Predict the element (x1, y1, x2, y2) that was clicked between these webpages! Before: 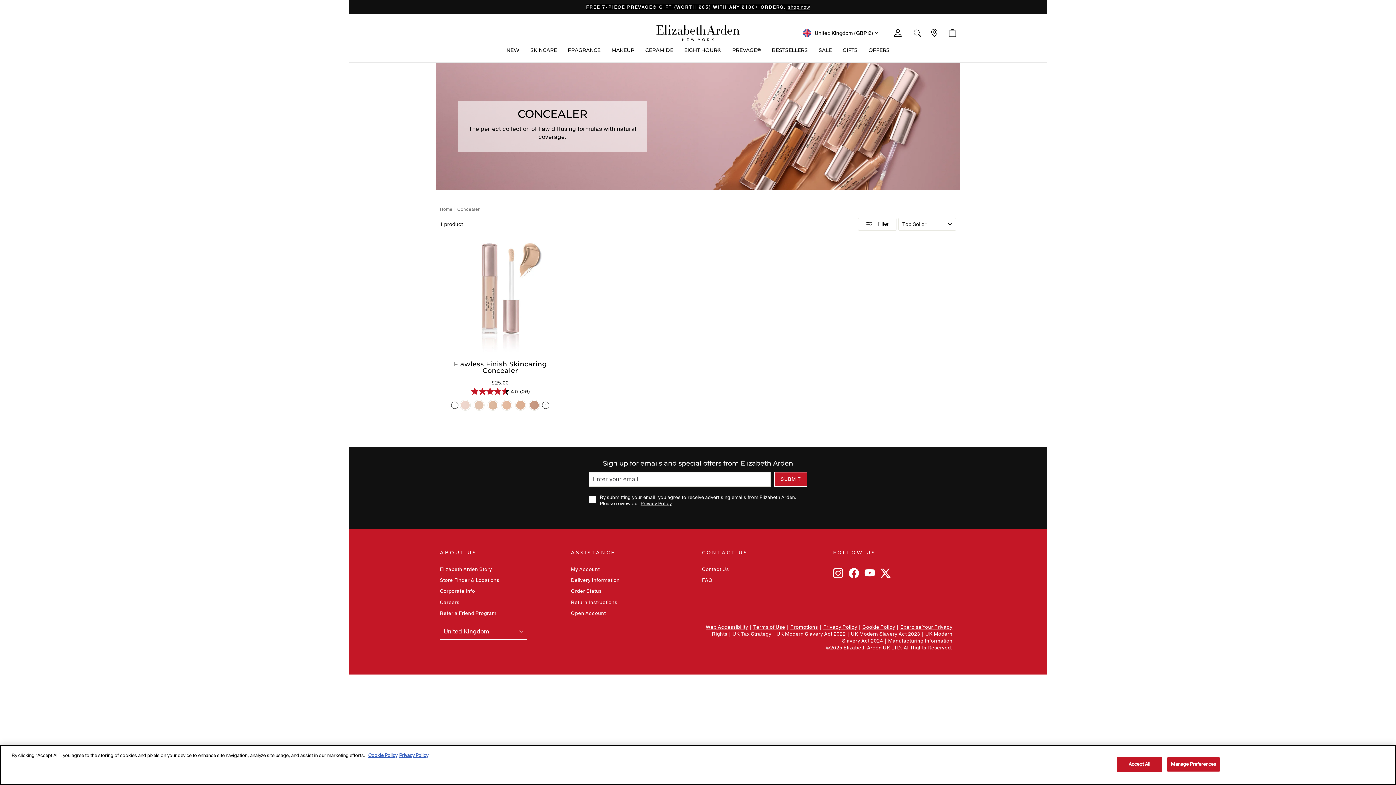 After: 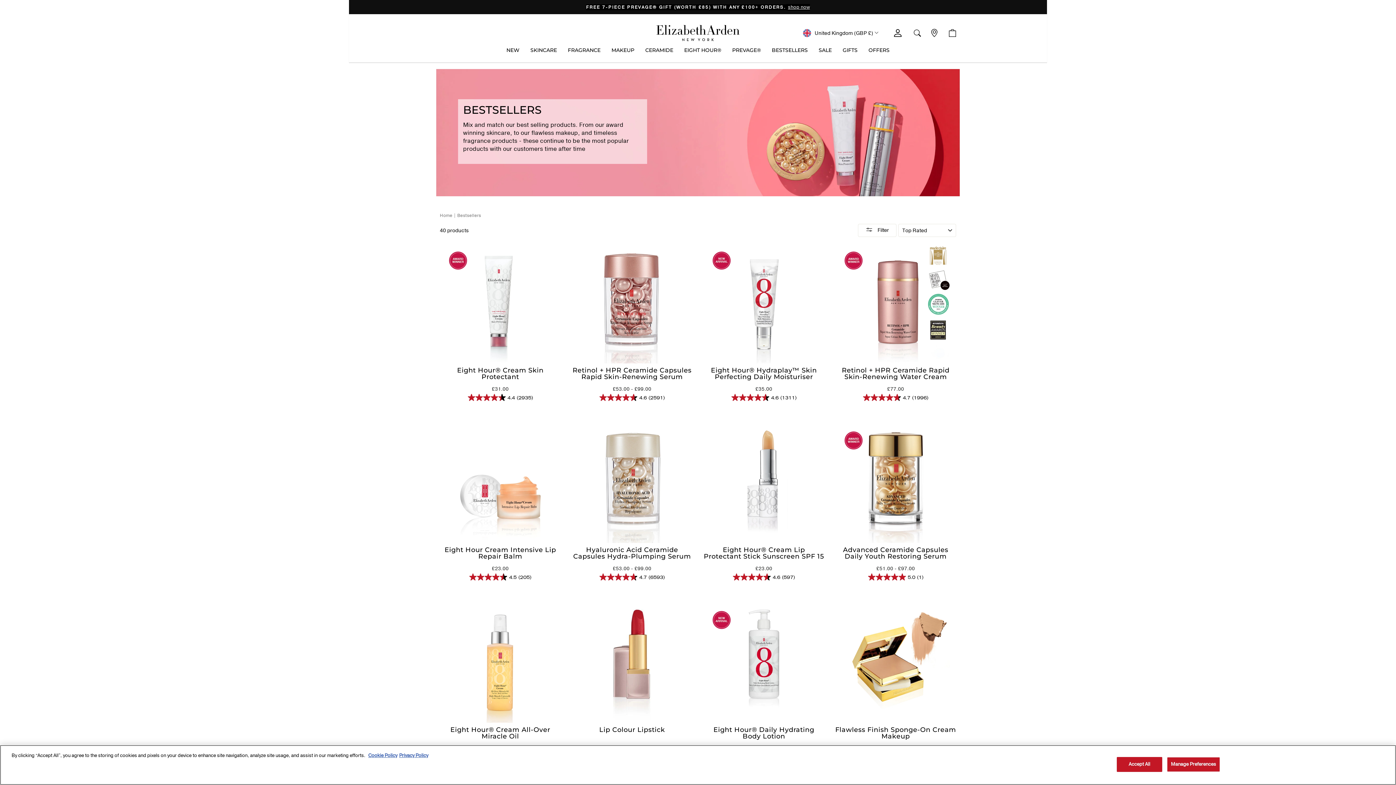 Action: bbox: (441, 3, 954, 10) label: FREE 7-PIECE PREVAGE® GIFT (WORTH £85) WITH ANY £100+ ORDERS.shop now